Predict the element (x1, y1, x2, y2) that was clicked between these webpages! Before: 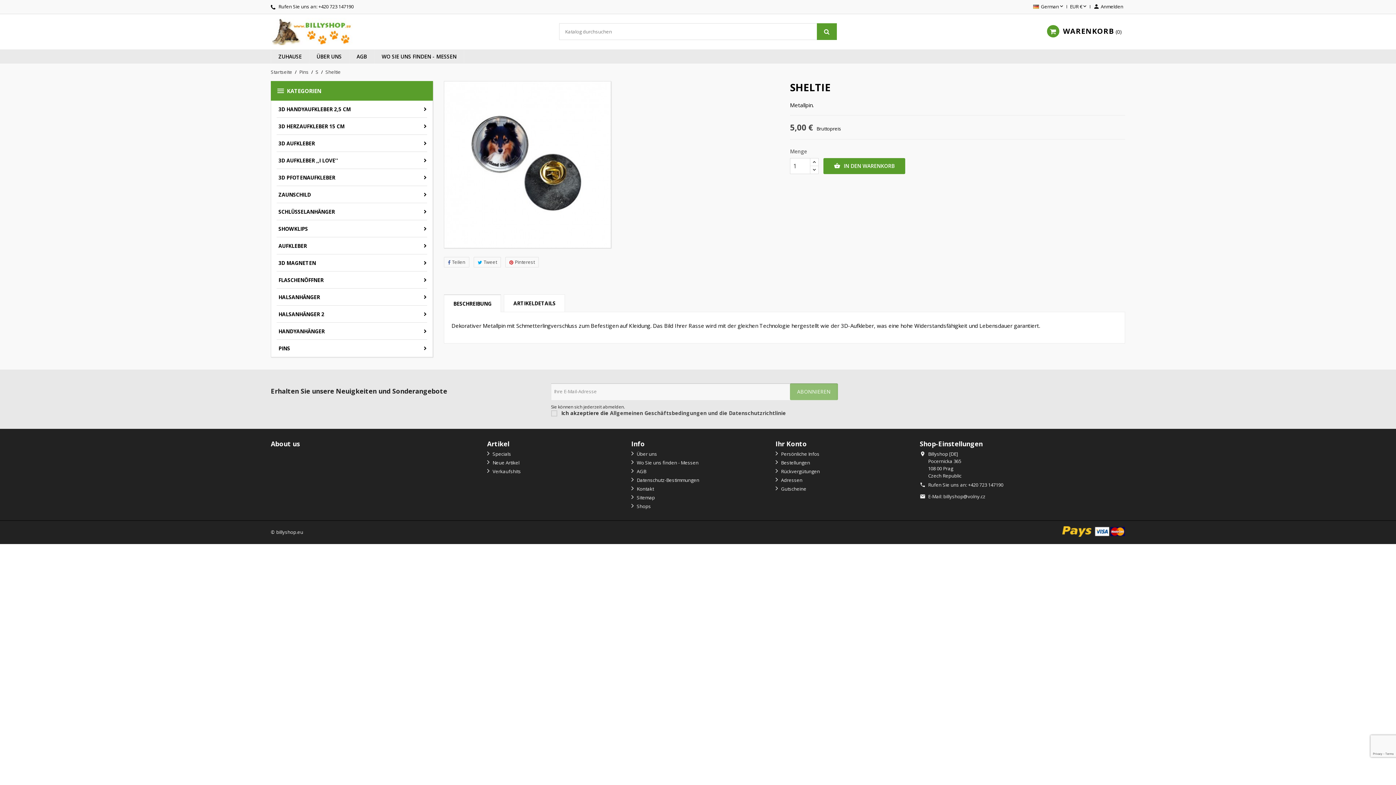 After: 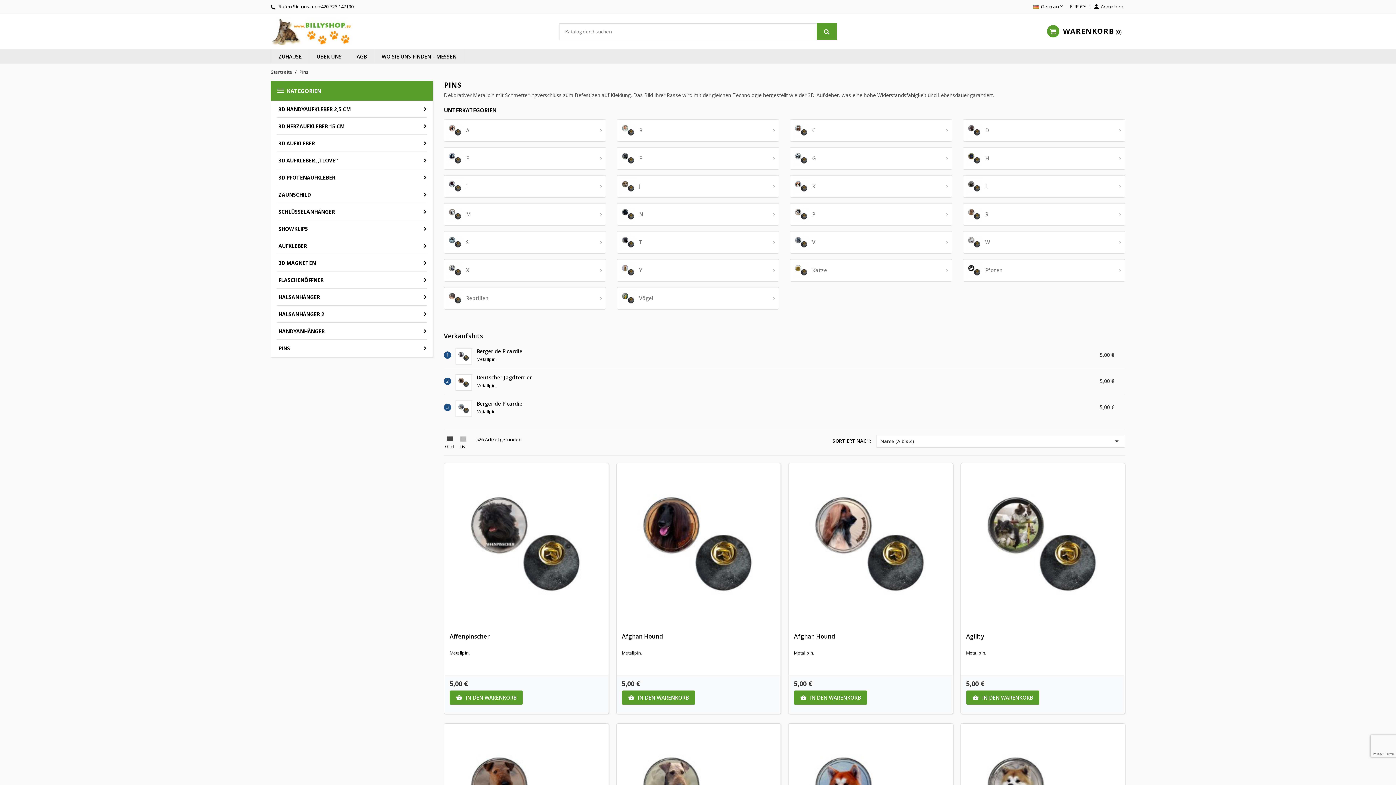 Action: bbox: (299, 68, 309, 75) label: Pins 